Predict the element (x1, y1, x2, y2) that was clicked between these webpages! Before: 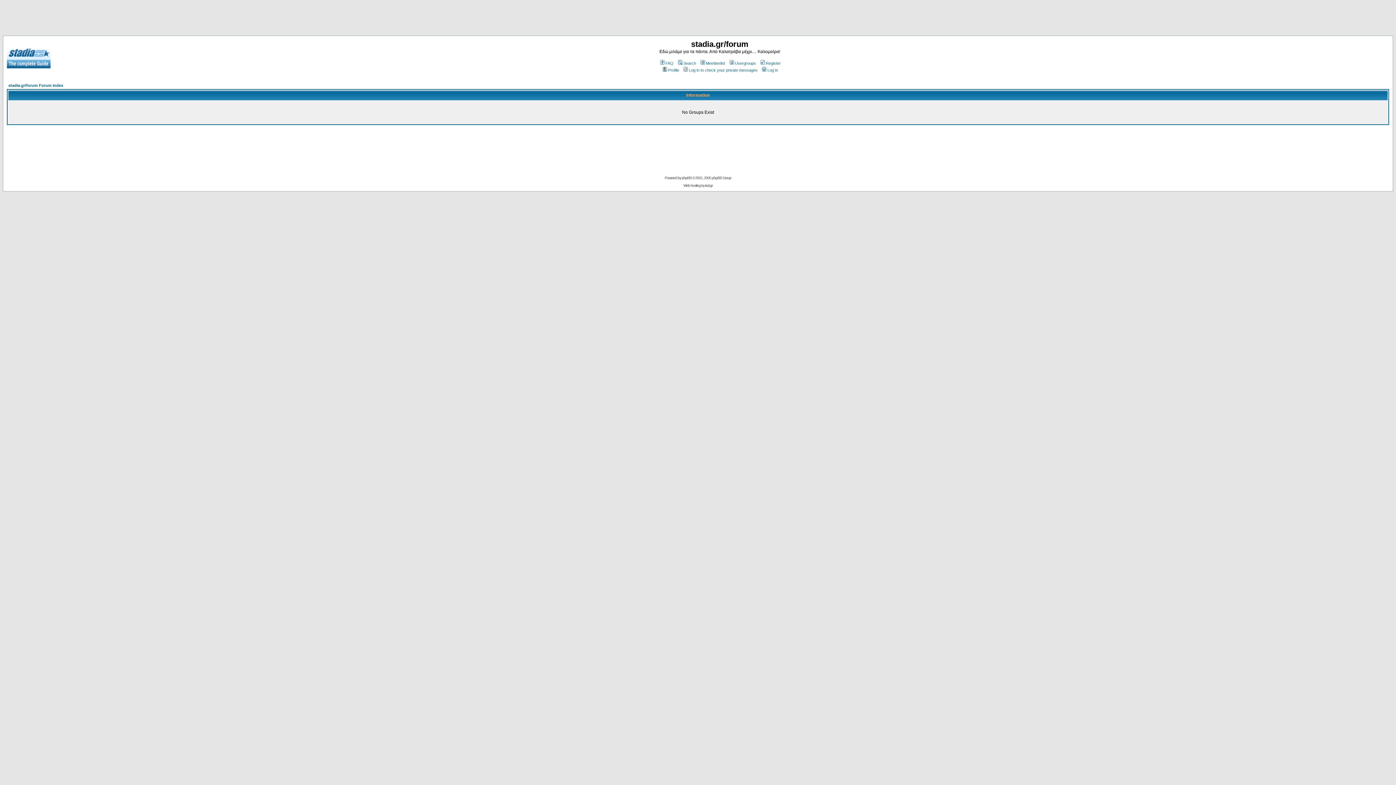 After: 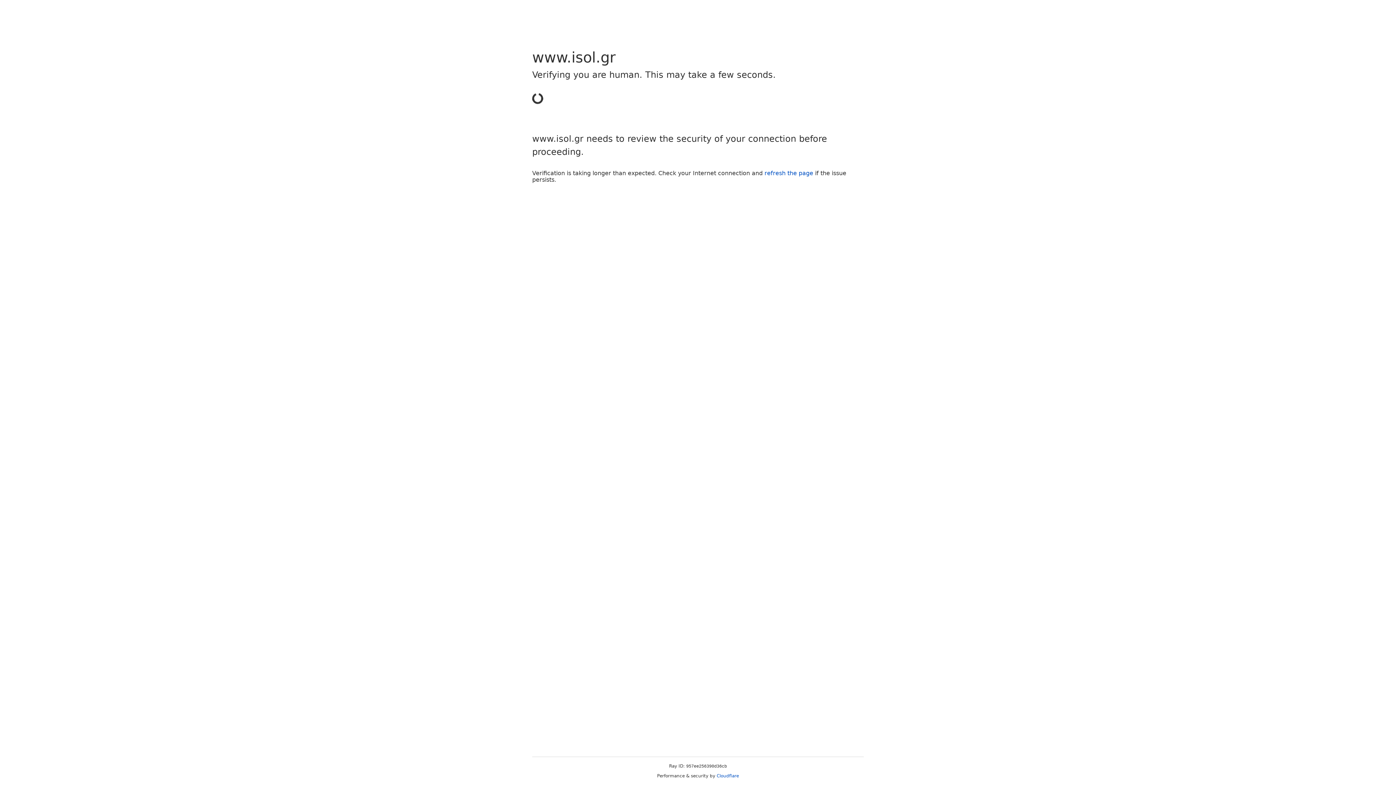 Action: label: isol.gr bbox: (705, 183, 712, 187)